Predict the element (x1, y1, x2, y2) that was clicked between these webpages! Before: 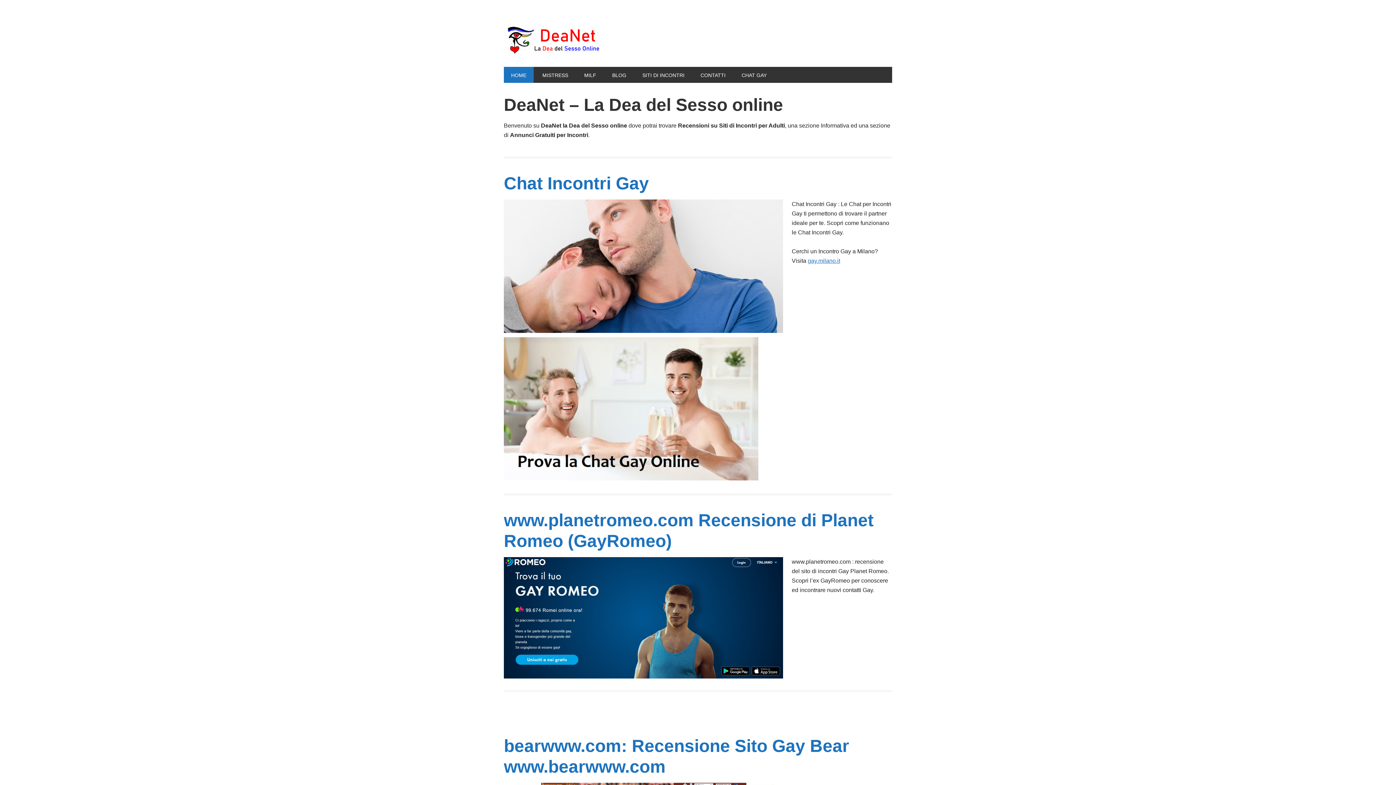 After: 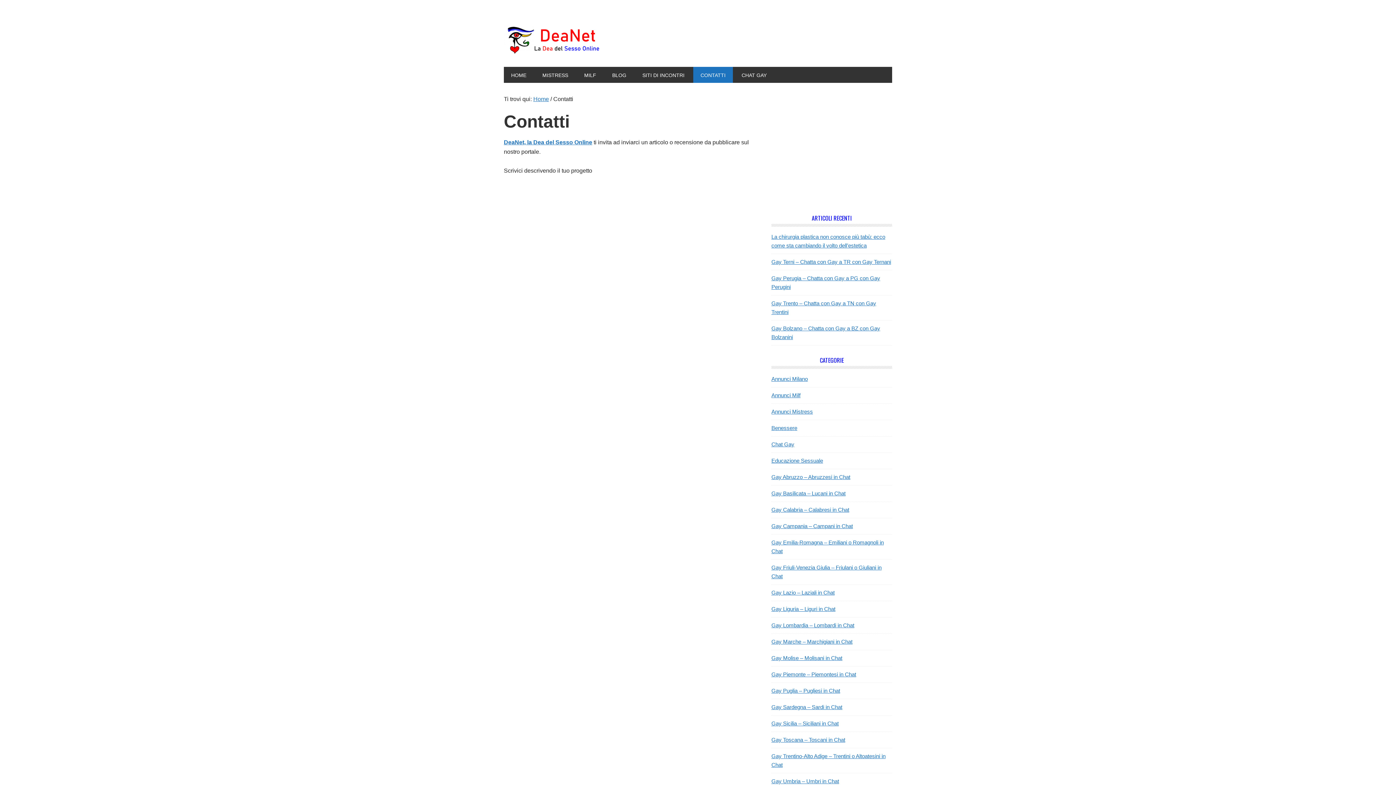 Action: label: CONTATTI bbox: (693, 66, 733, 82)